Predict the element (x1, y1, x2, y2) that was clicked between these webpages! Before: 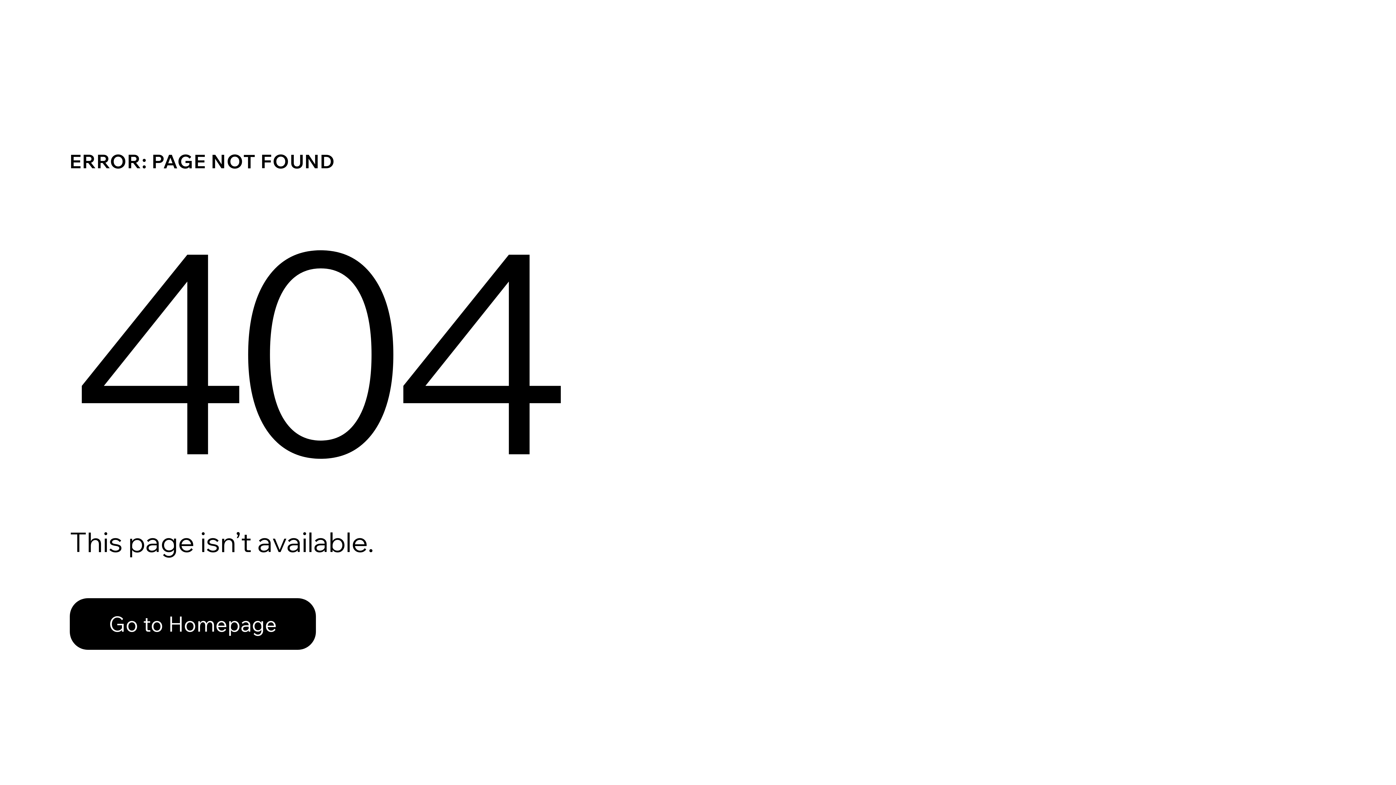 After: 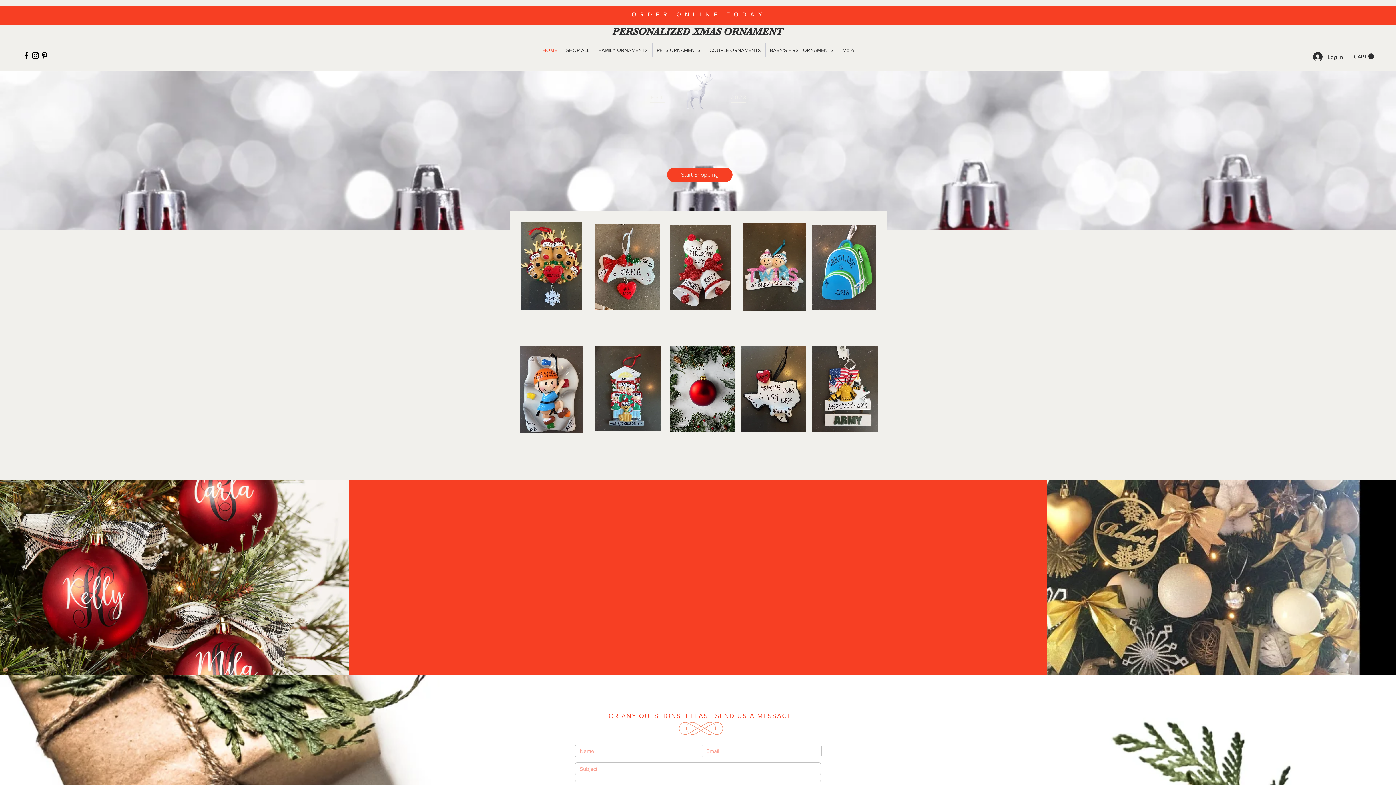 Action: bbox: (69, 582, 768, 659) label: Go to Homepage